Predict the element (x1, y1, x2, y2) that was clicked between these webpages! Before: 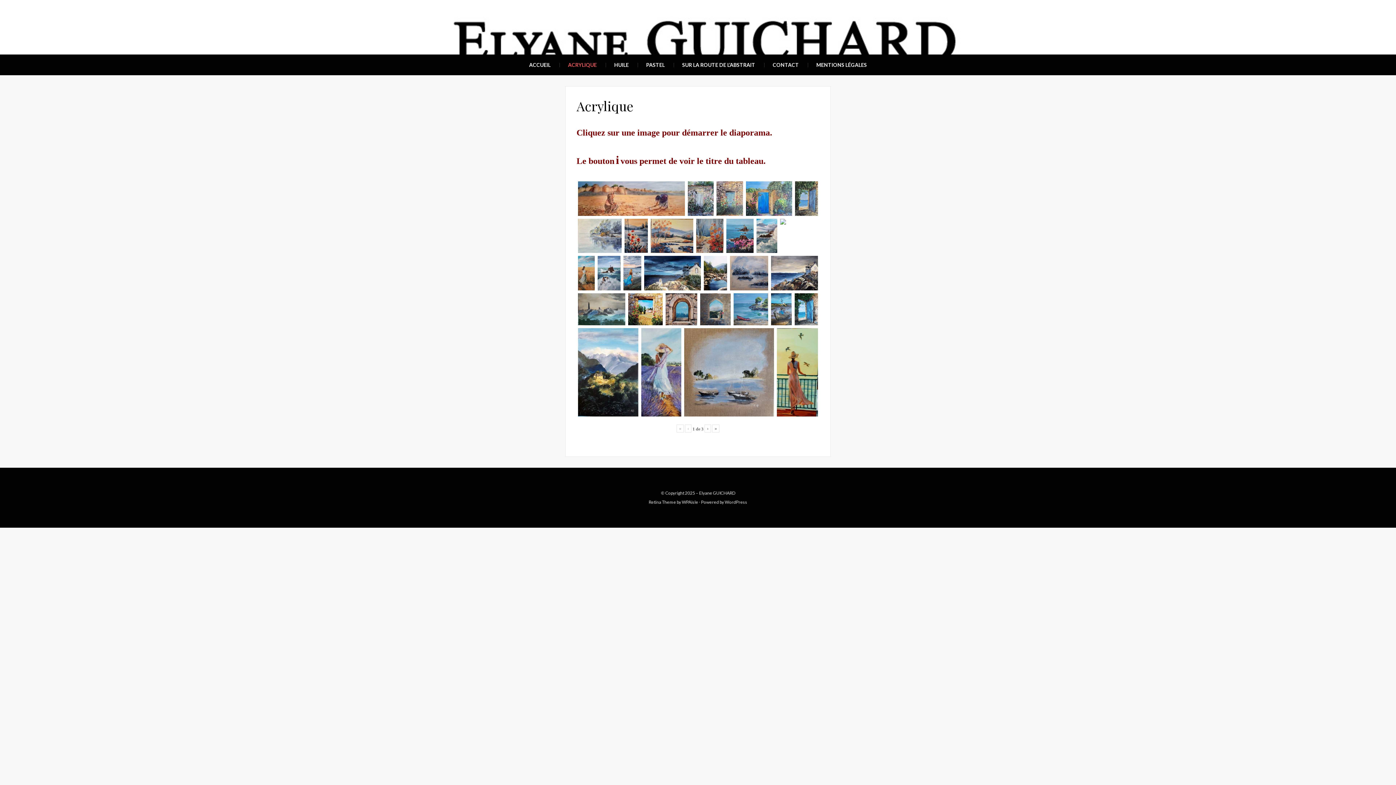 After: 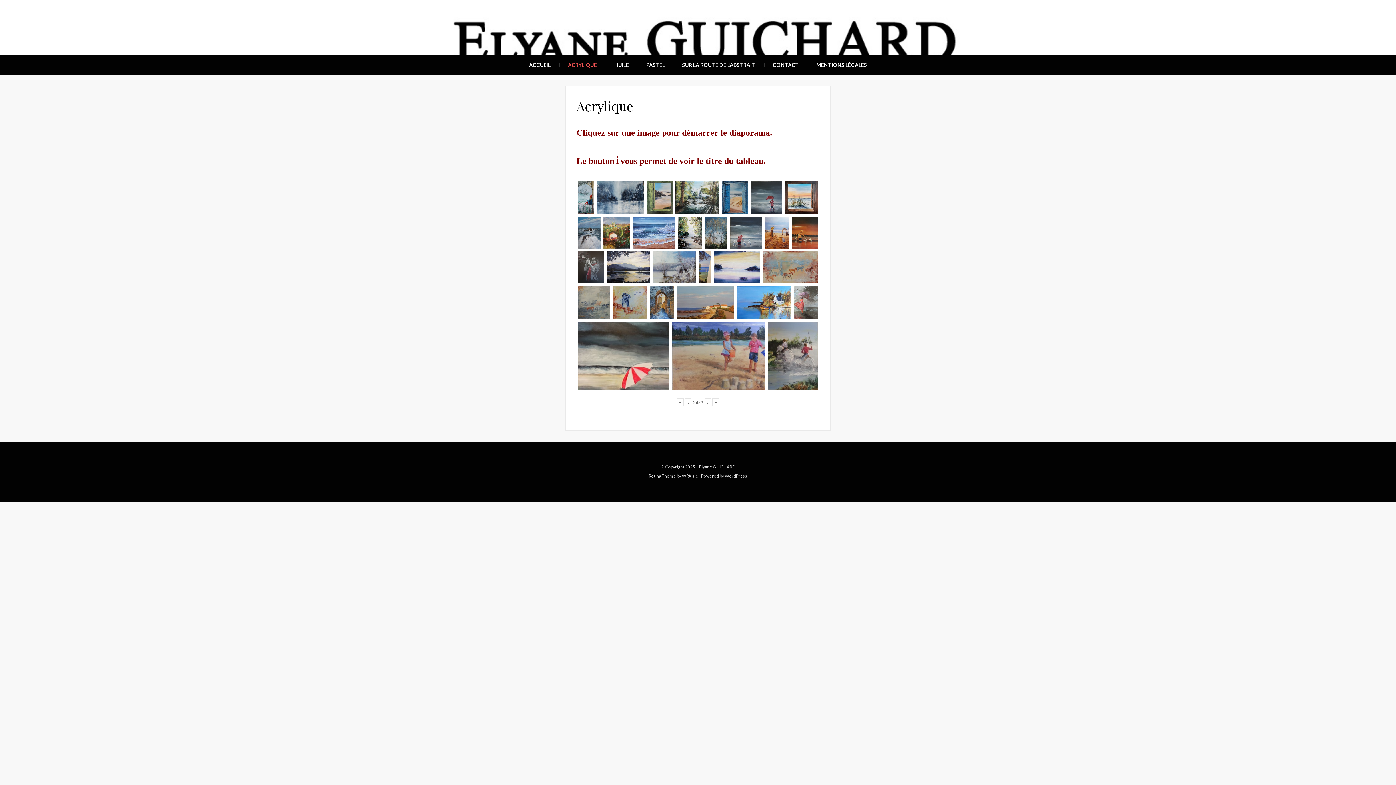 Action: bbox: (704, 424, 711, 432) label: ›